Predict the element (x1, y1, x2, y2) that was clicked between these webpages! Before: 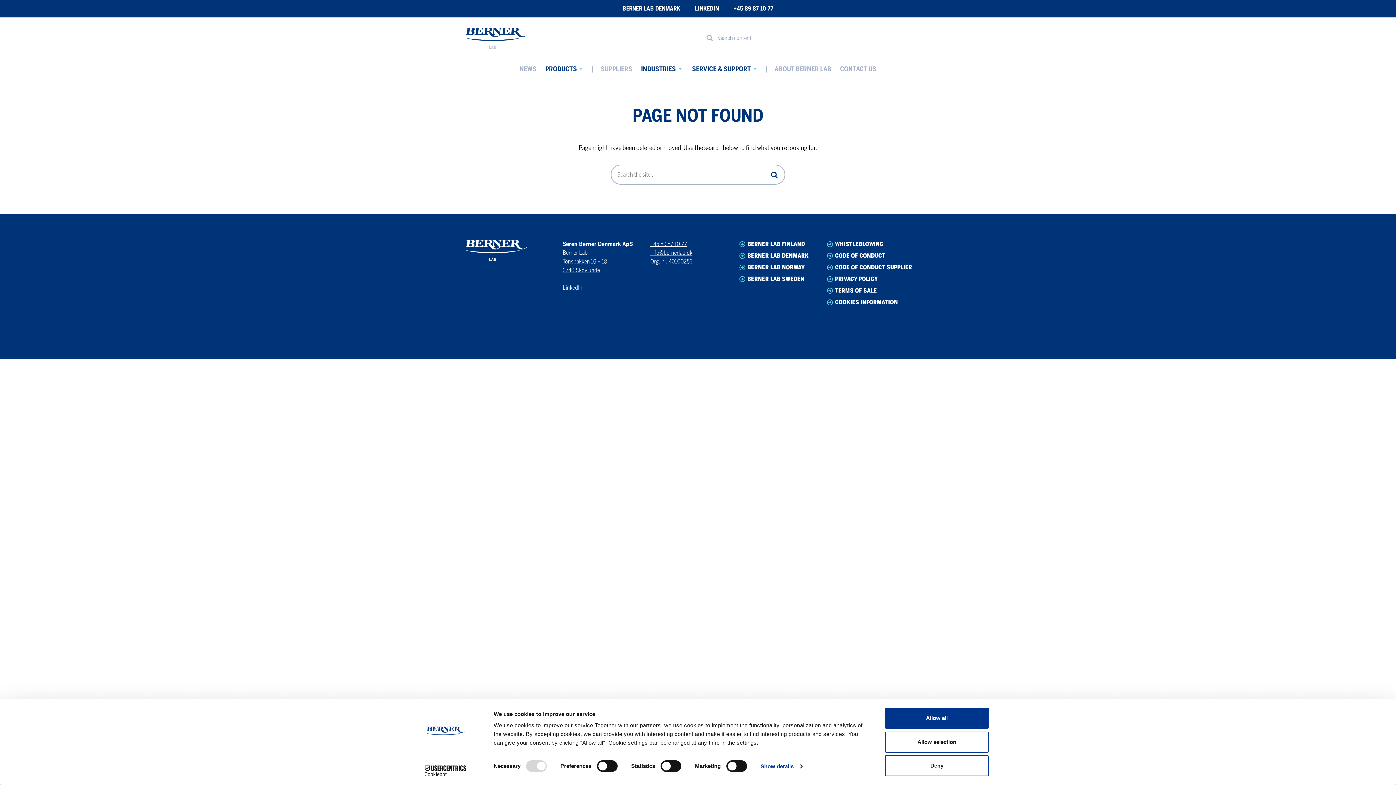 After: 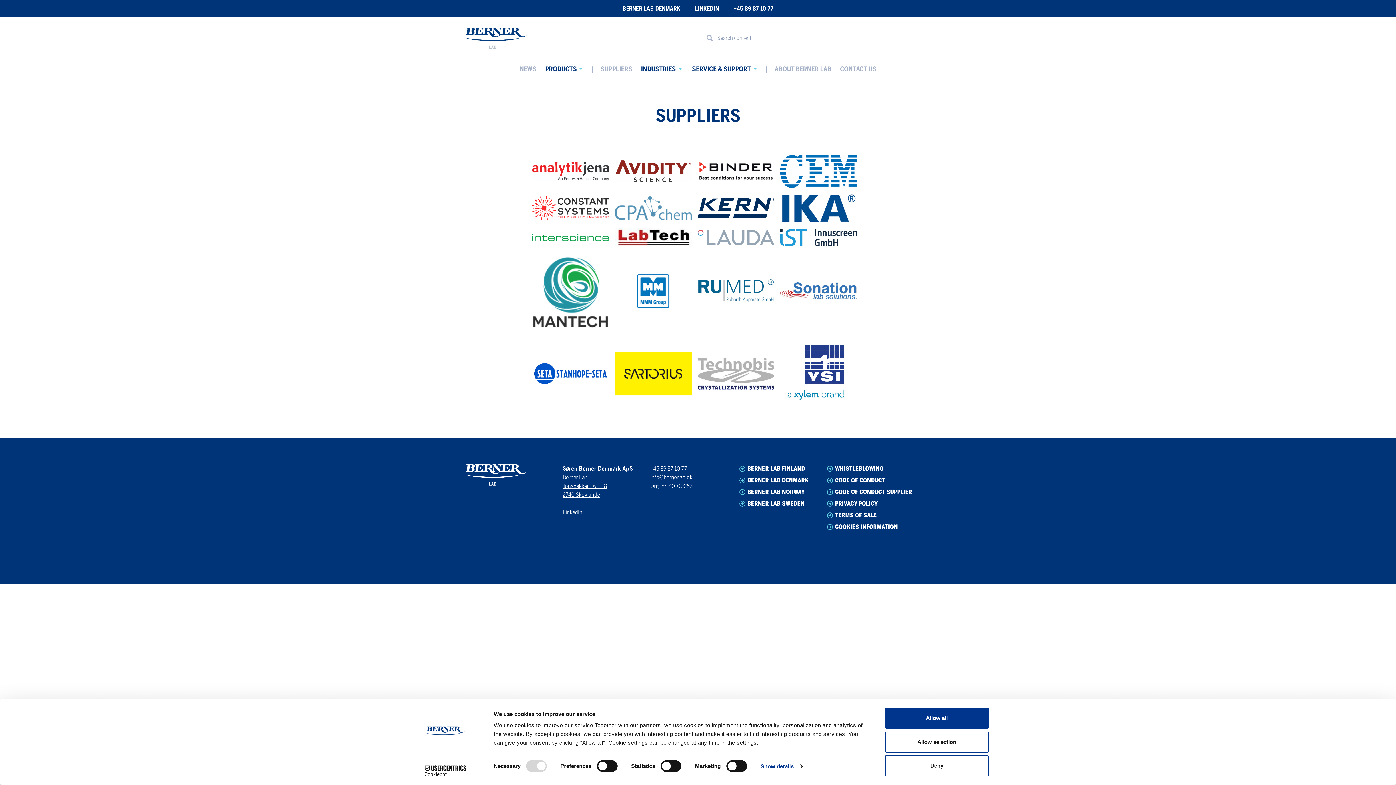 Action: label: SUPPLIERS bbox: (600, 64, 632, 74)